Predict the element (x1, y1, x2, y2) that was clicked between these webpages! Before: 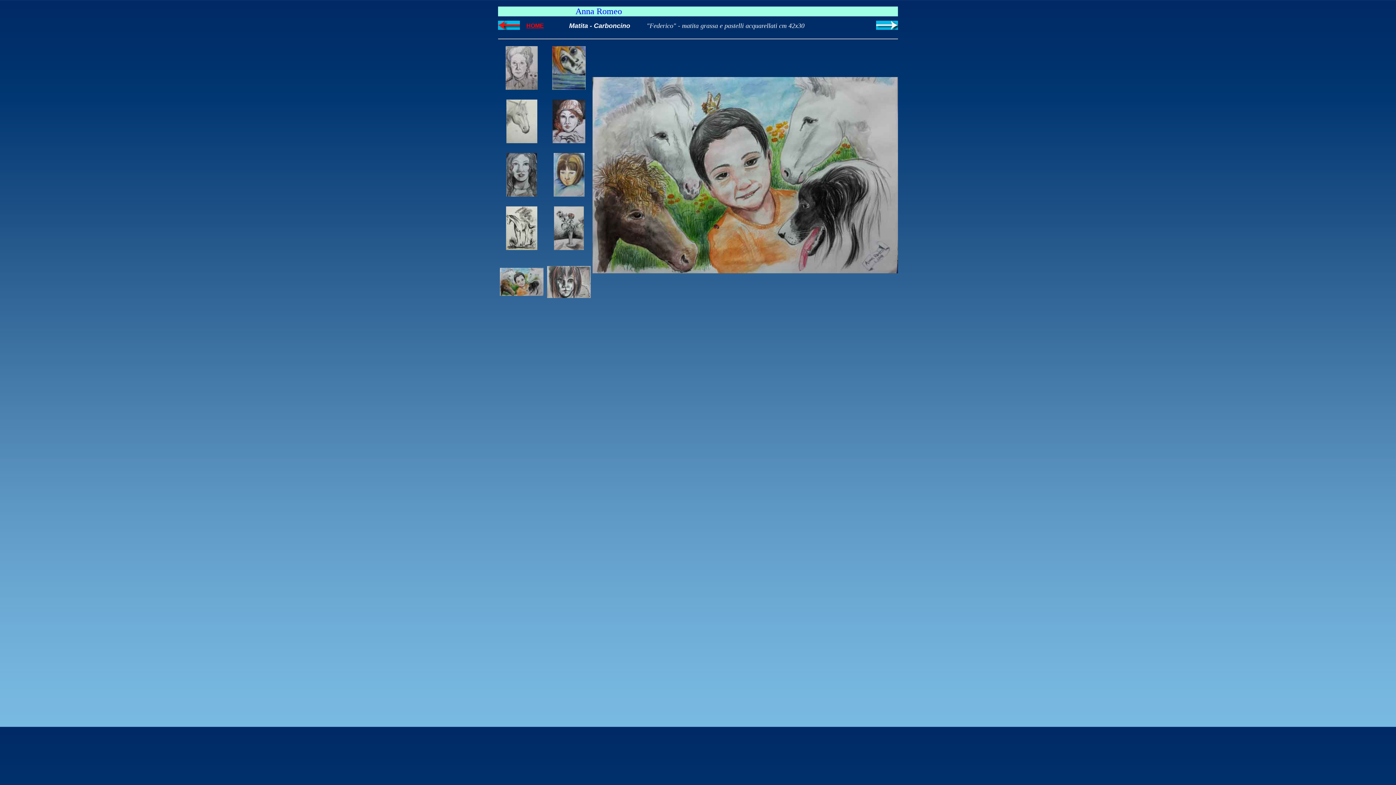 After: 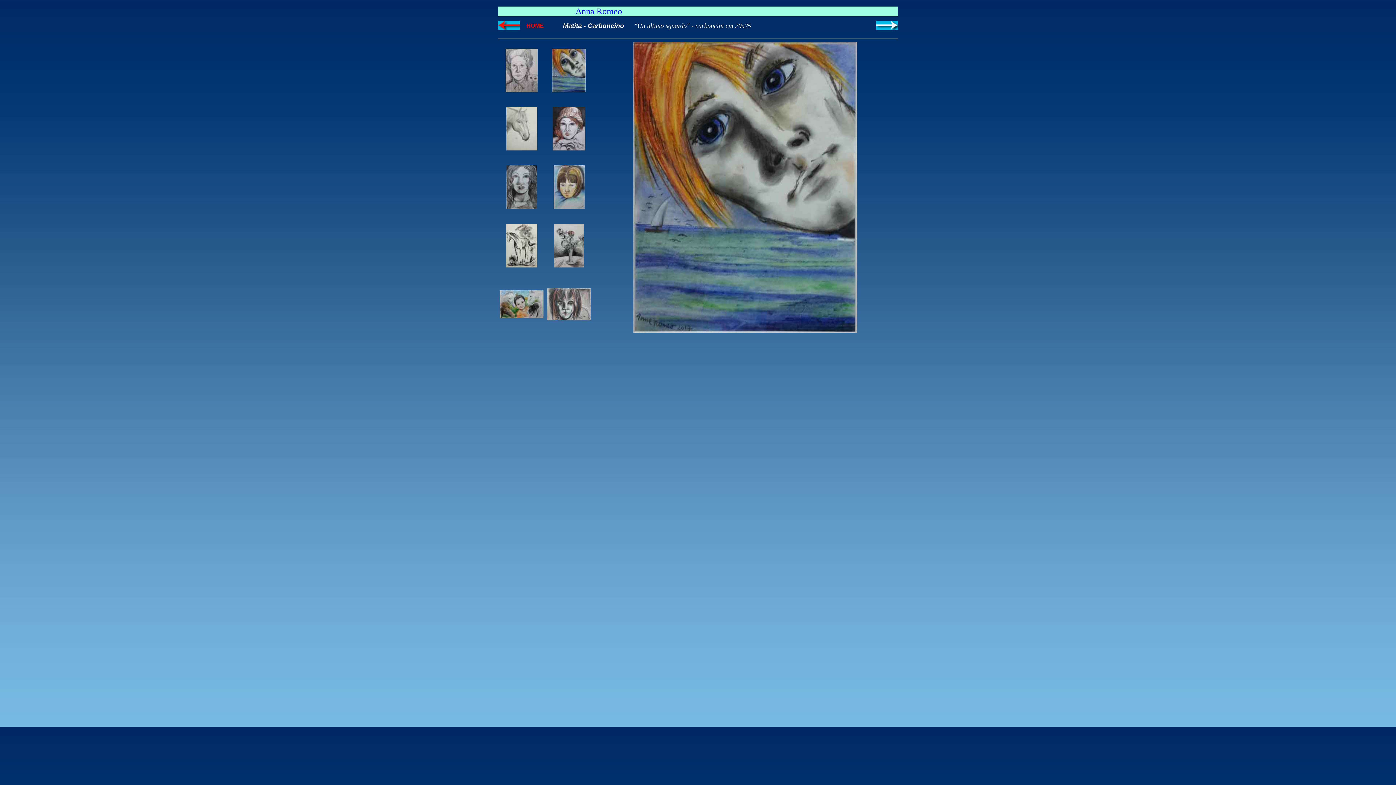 Action: bbox: (552, 84, 585, 90)